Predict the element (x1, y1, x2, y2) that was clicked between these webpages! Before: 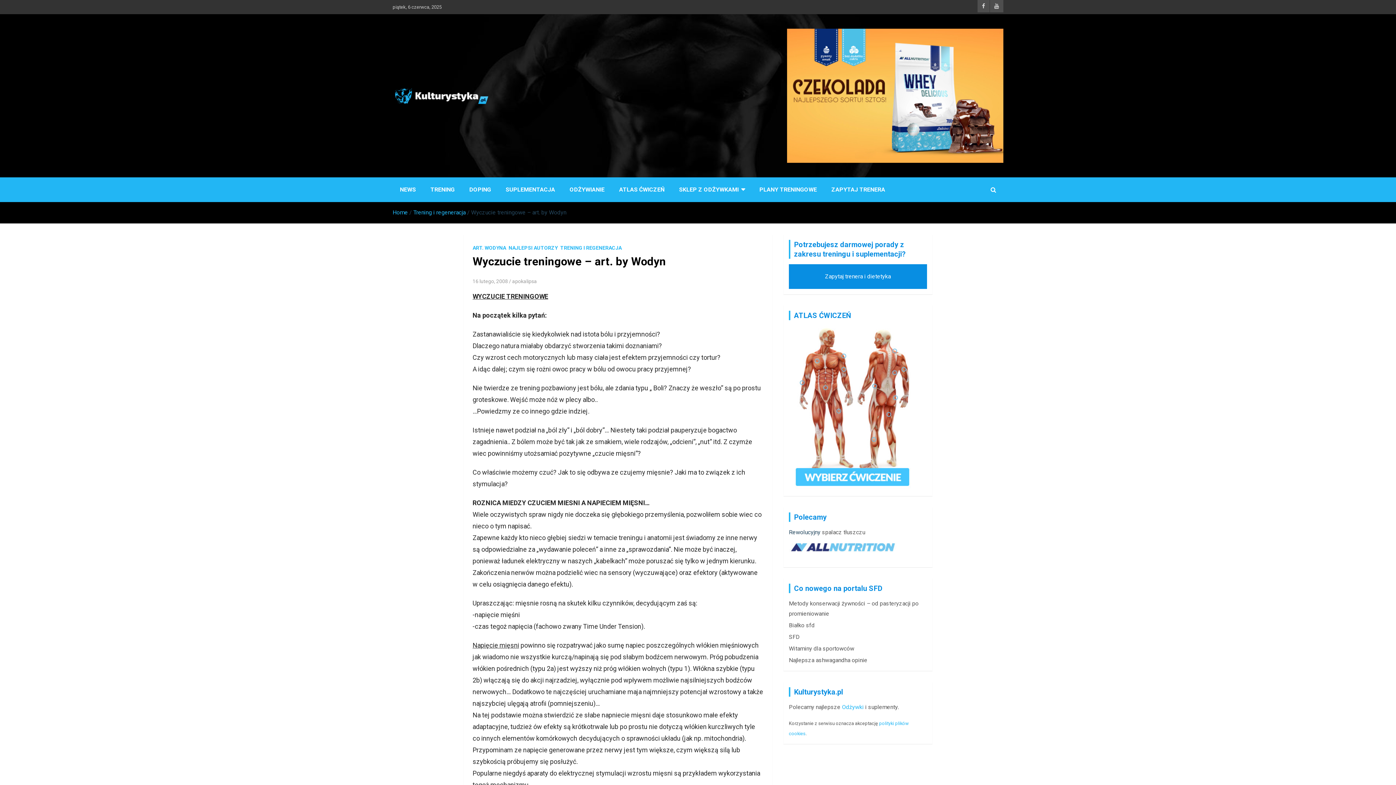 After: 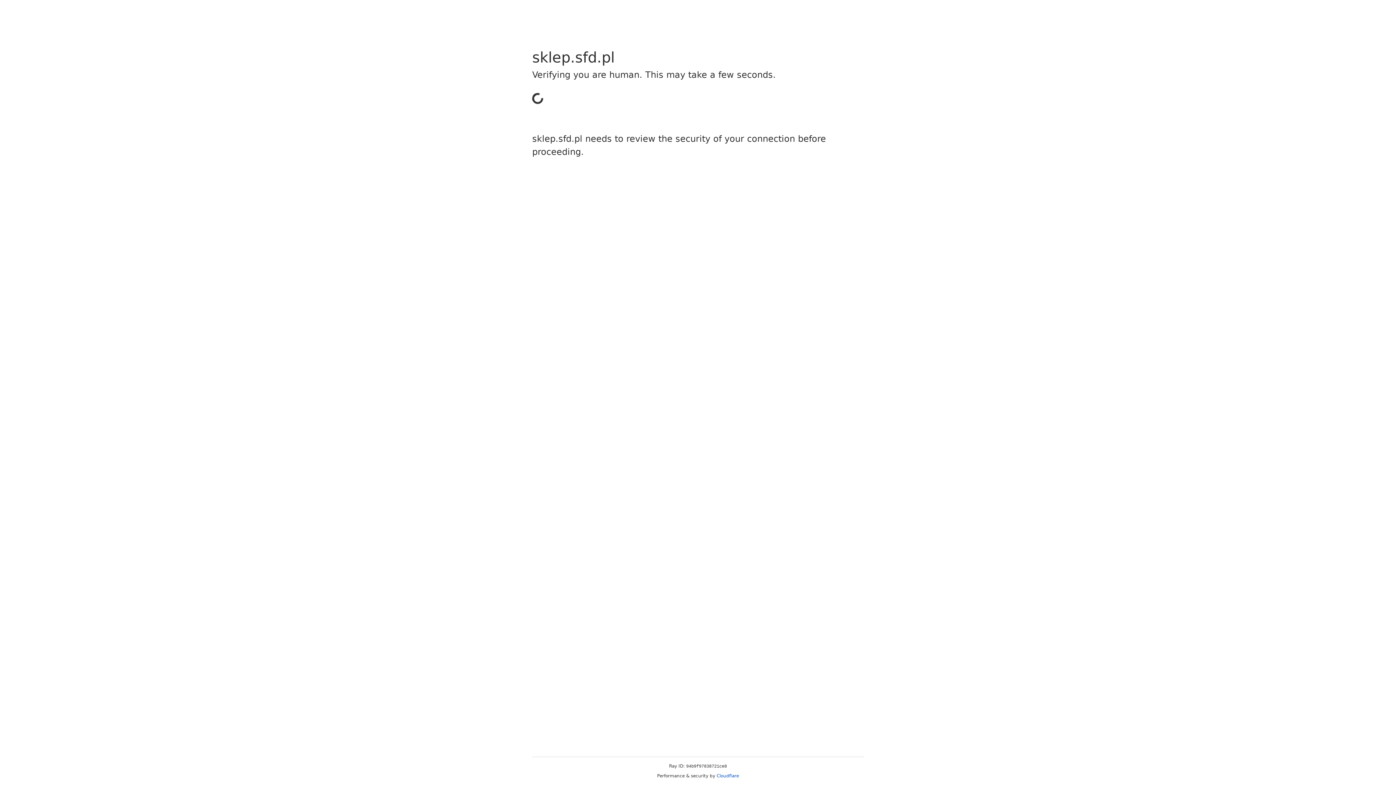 Action: bbox: (672, 177, 752, 202) label: SKLEP Z ODŻYWKAMI